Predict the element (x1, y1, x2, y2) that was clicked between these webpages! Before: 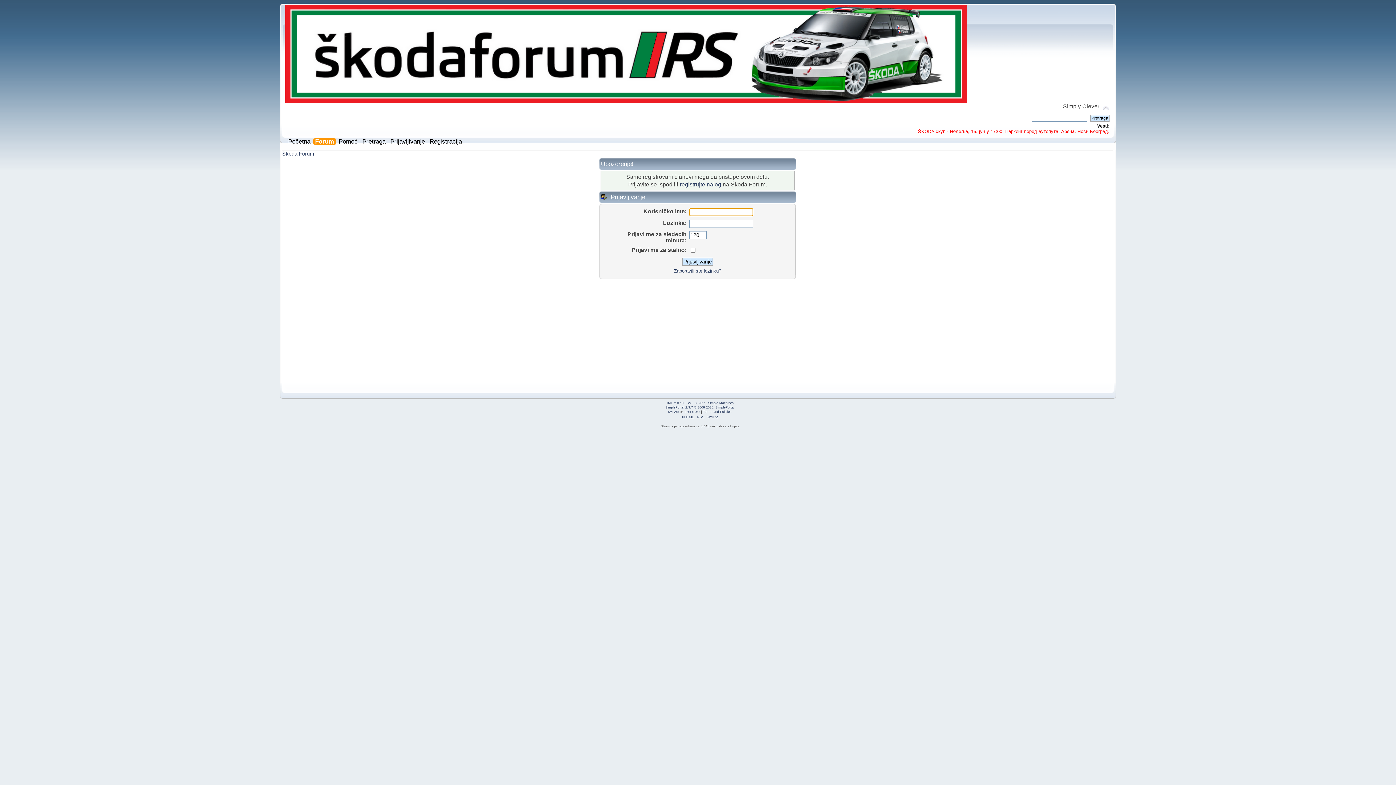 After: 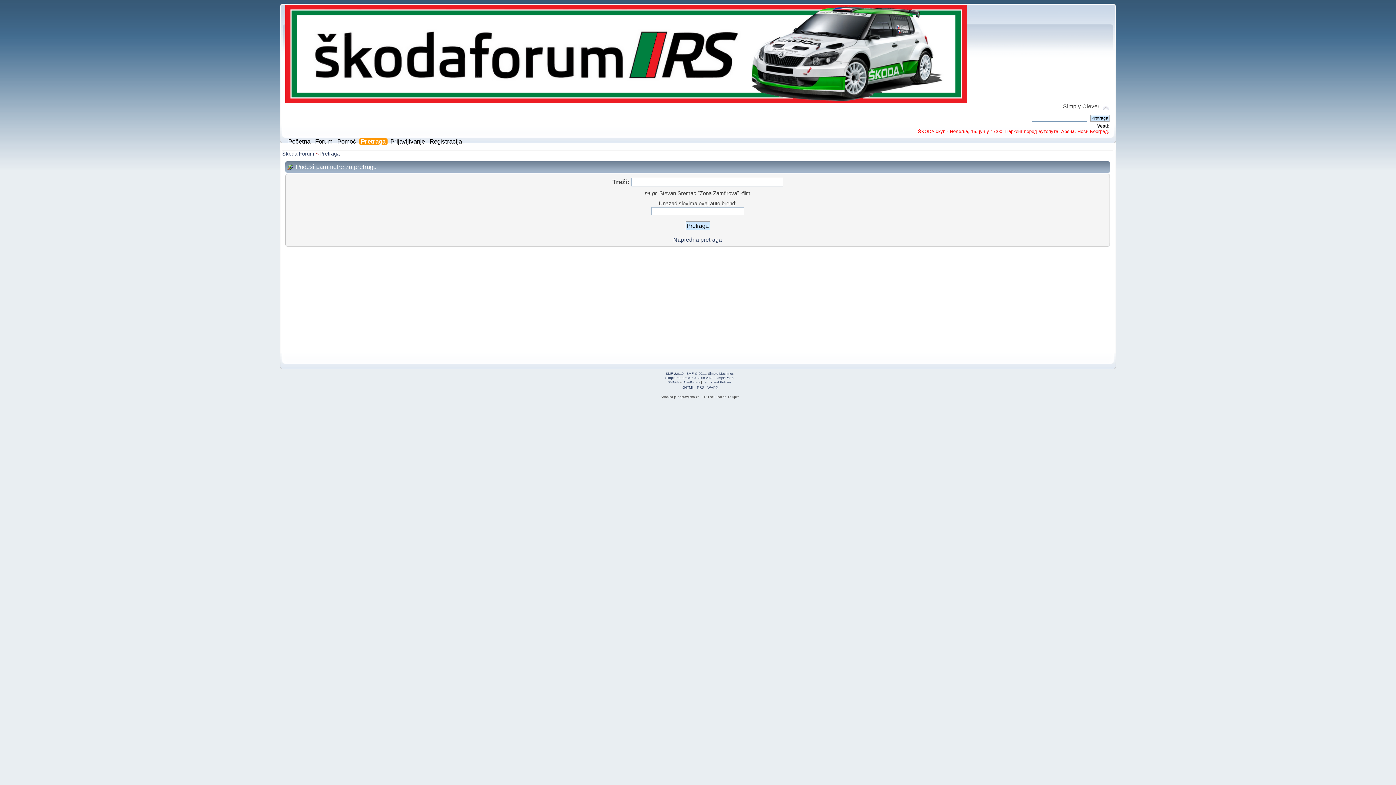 Action: label: Pretraga bbox: (362, 138, 387, 147)